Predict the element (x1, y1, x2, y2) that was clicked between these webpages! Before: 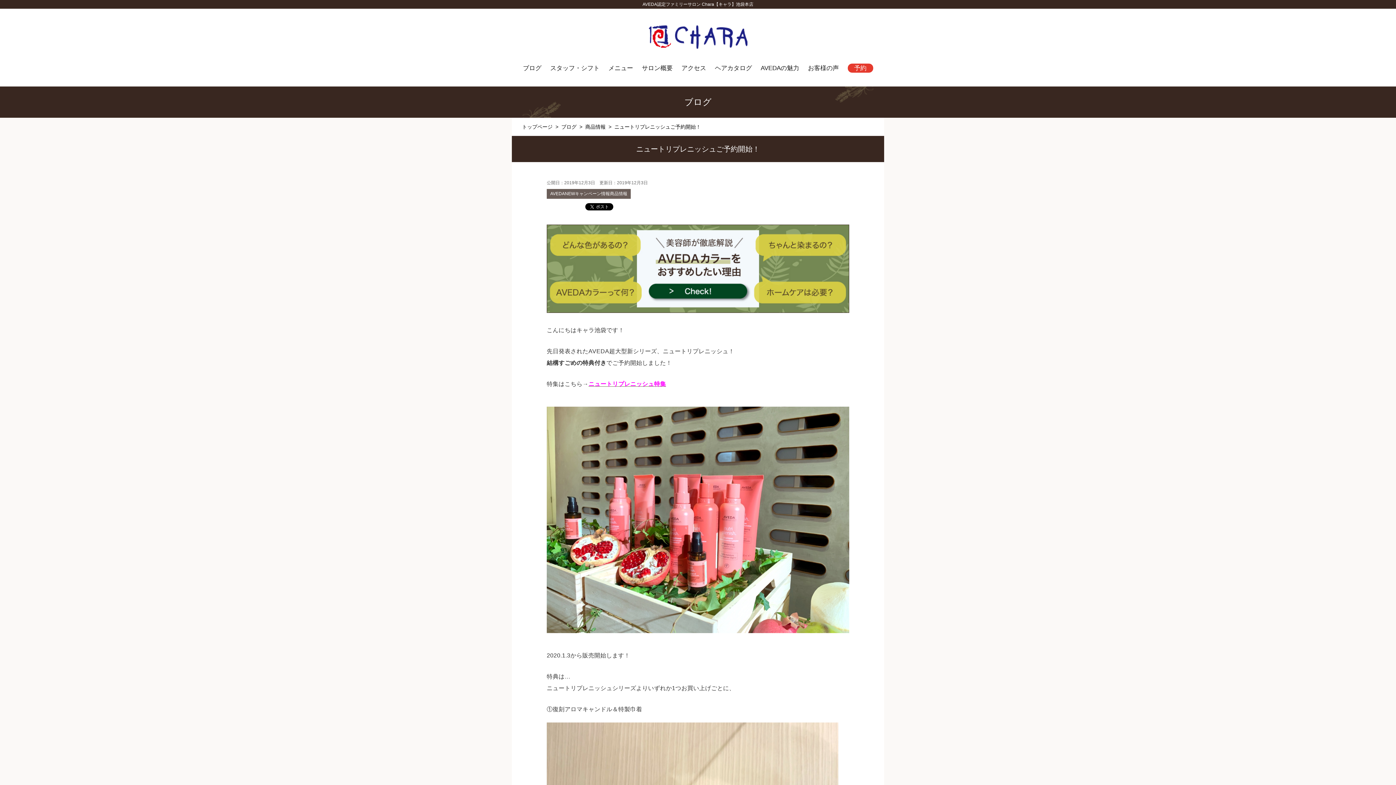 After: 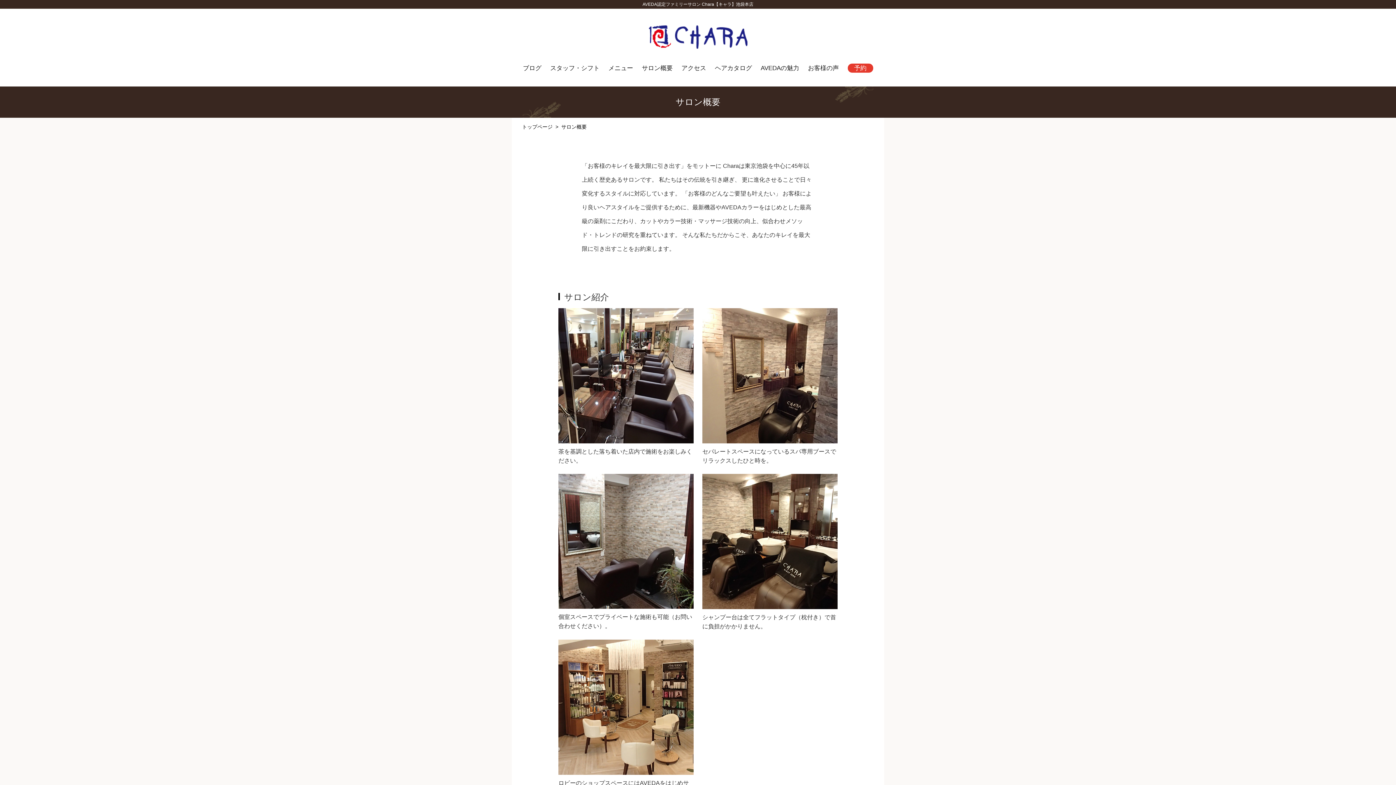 Action: label: サロン概要 bbox: (642, 63, 672, 71)